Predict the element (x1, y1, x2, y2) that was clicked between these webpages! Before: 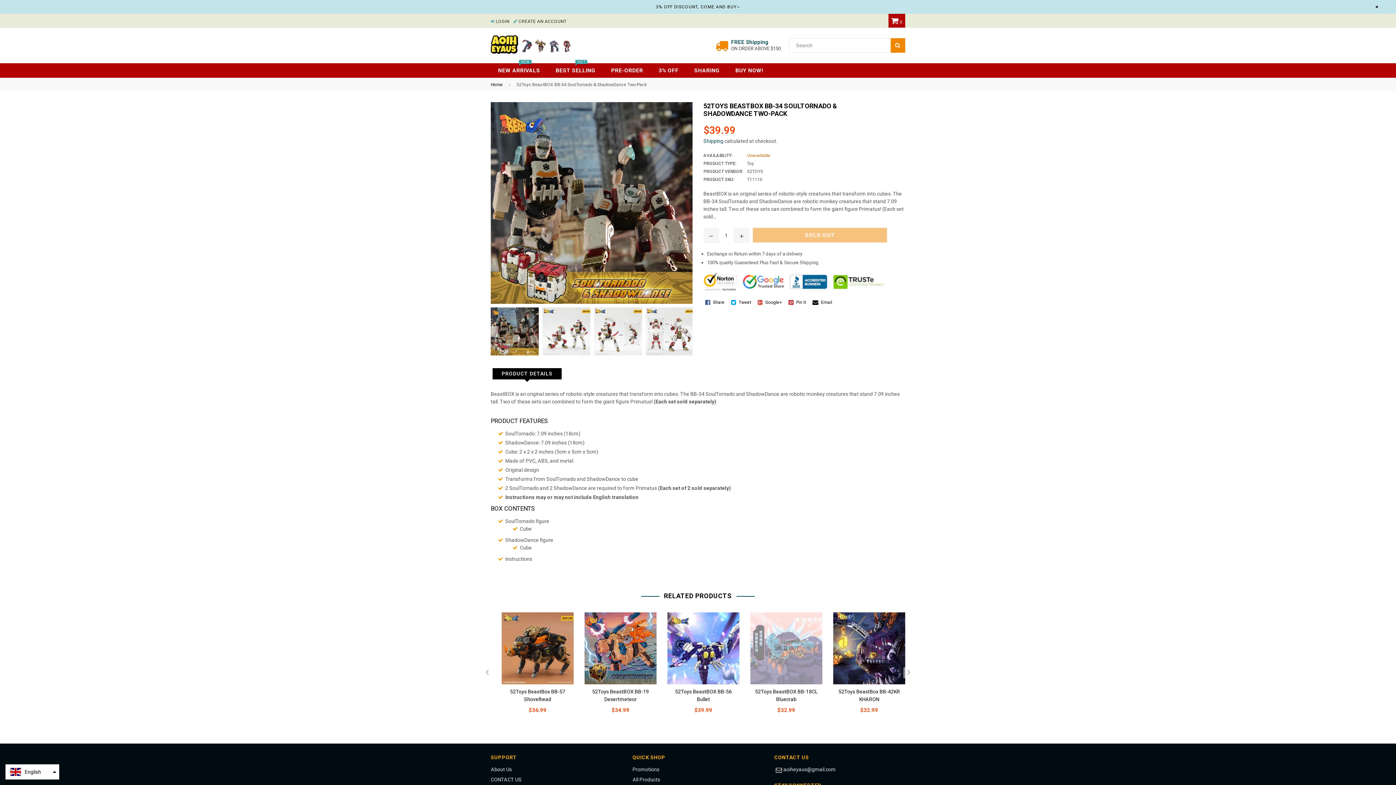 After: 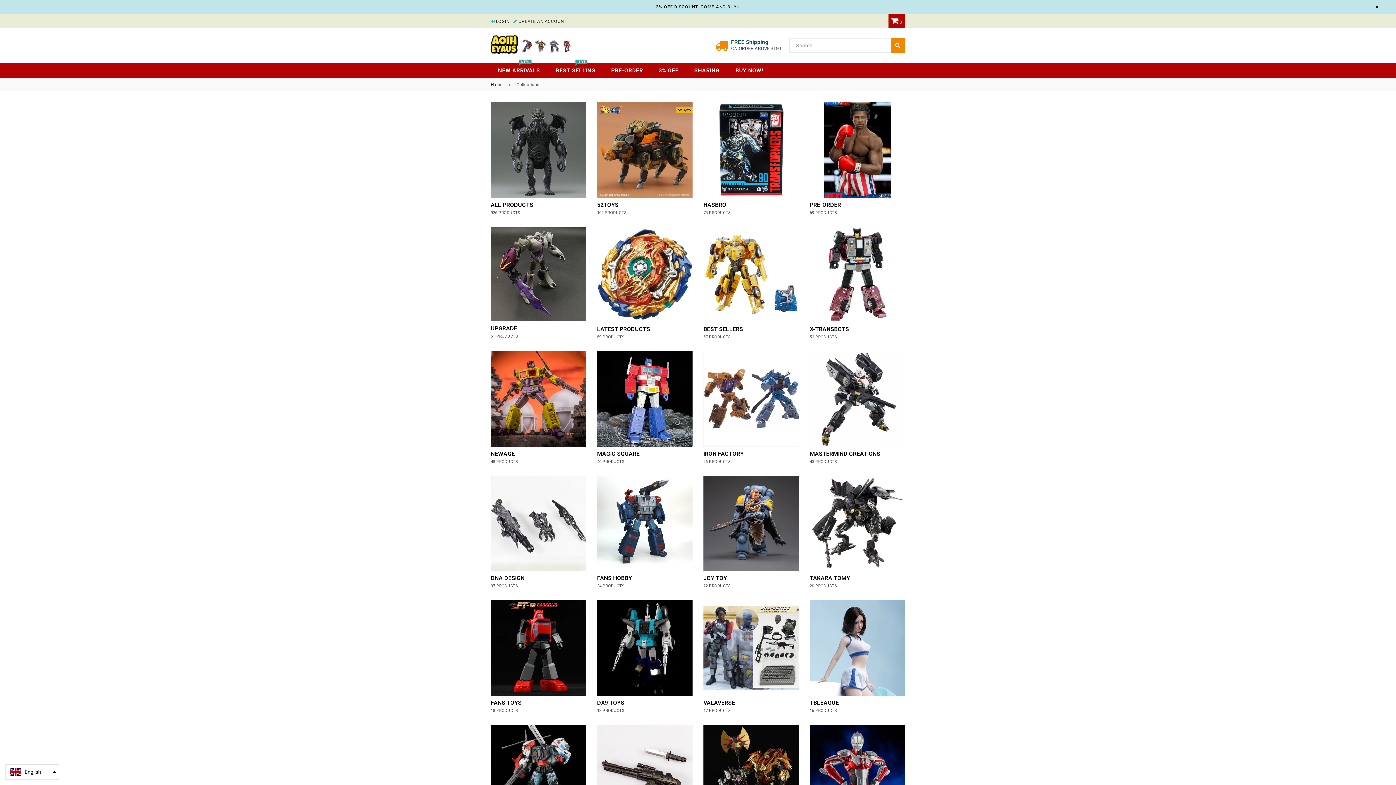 Action: bbox: (632, 777, 660, 782) label: All Products